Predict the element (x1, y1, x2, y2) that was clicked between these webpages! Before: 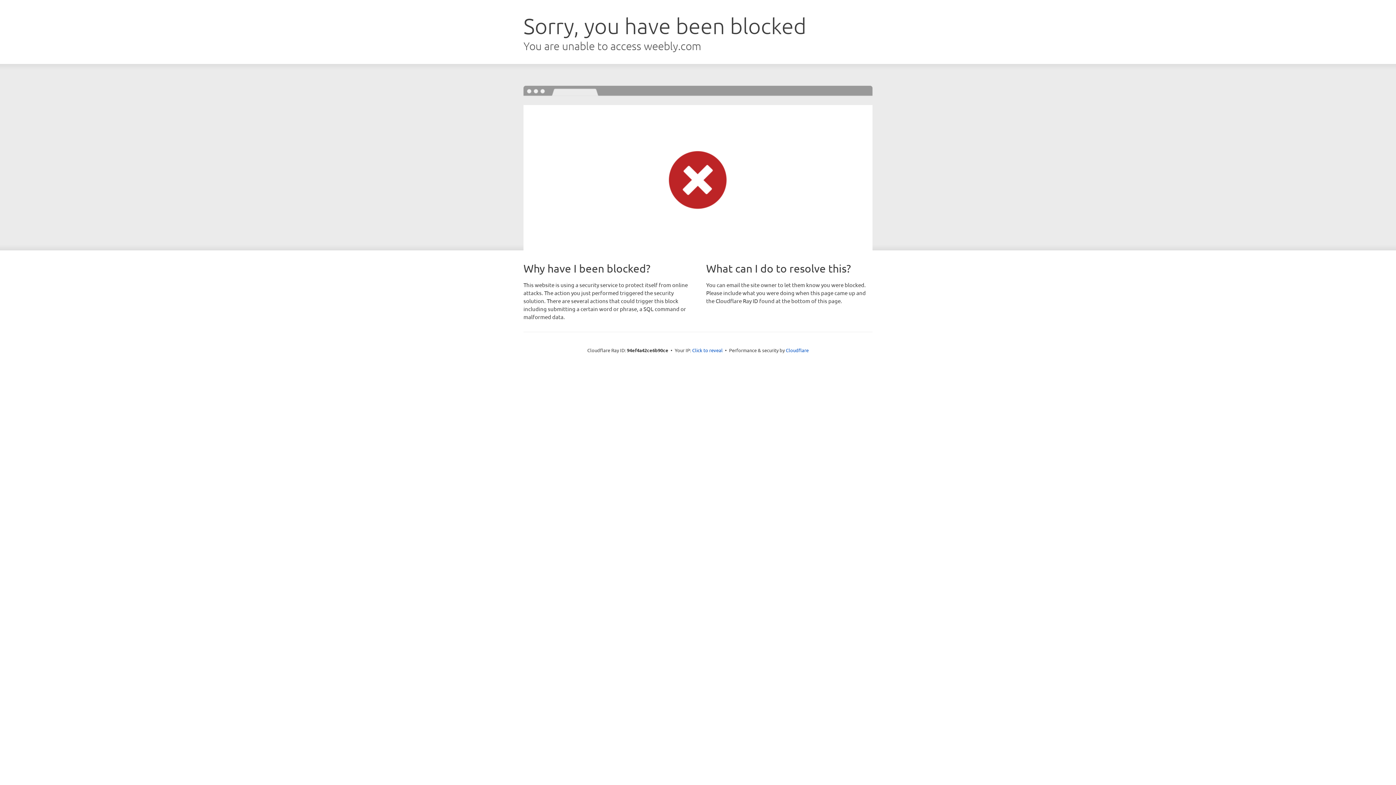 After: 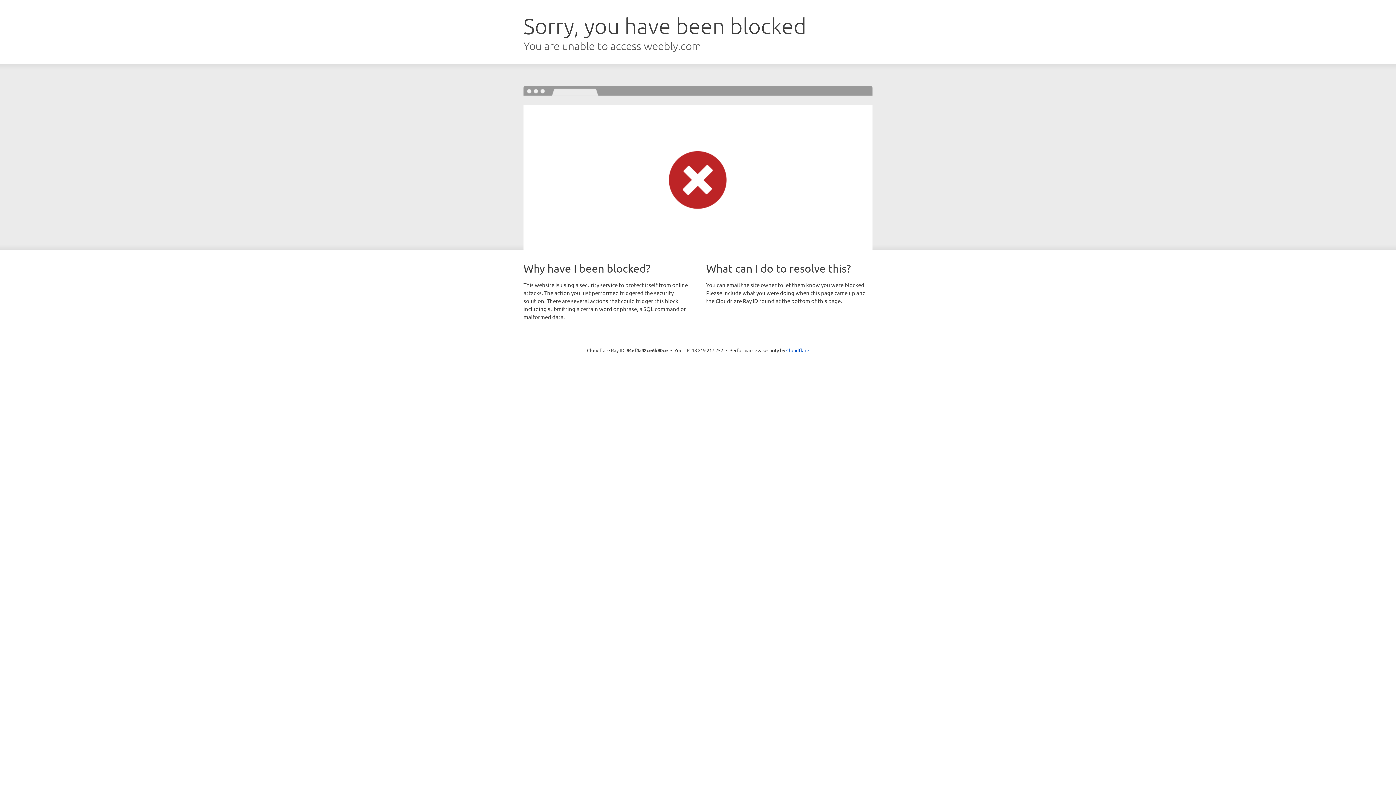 Action: bbox: (692, 346, 722, 353) label: Click to reveal